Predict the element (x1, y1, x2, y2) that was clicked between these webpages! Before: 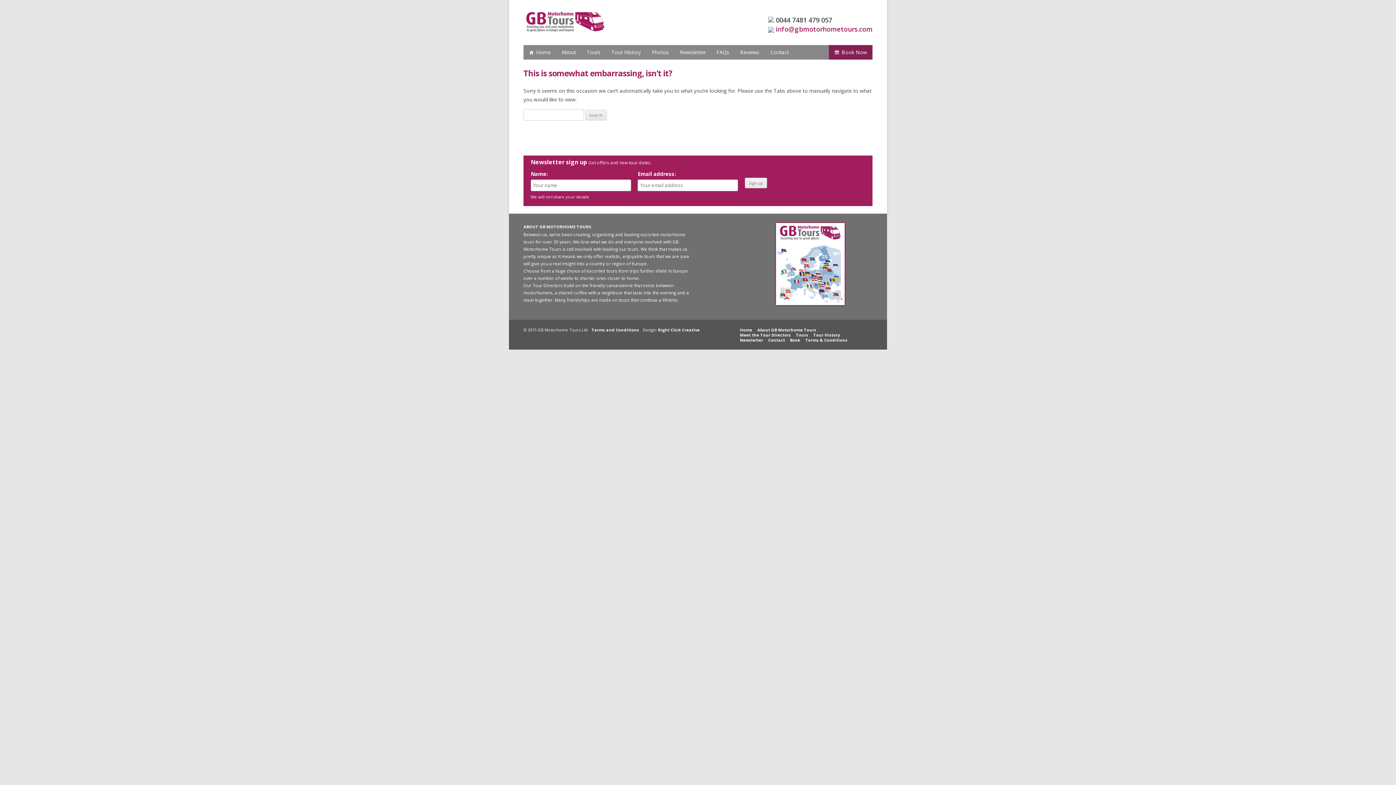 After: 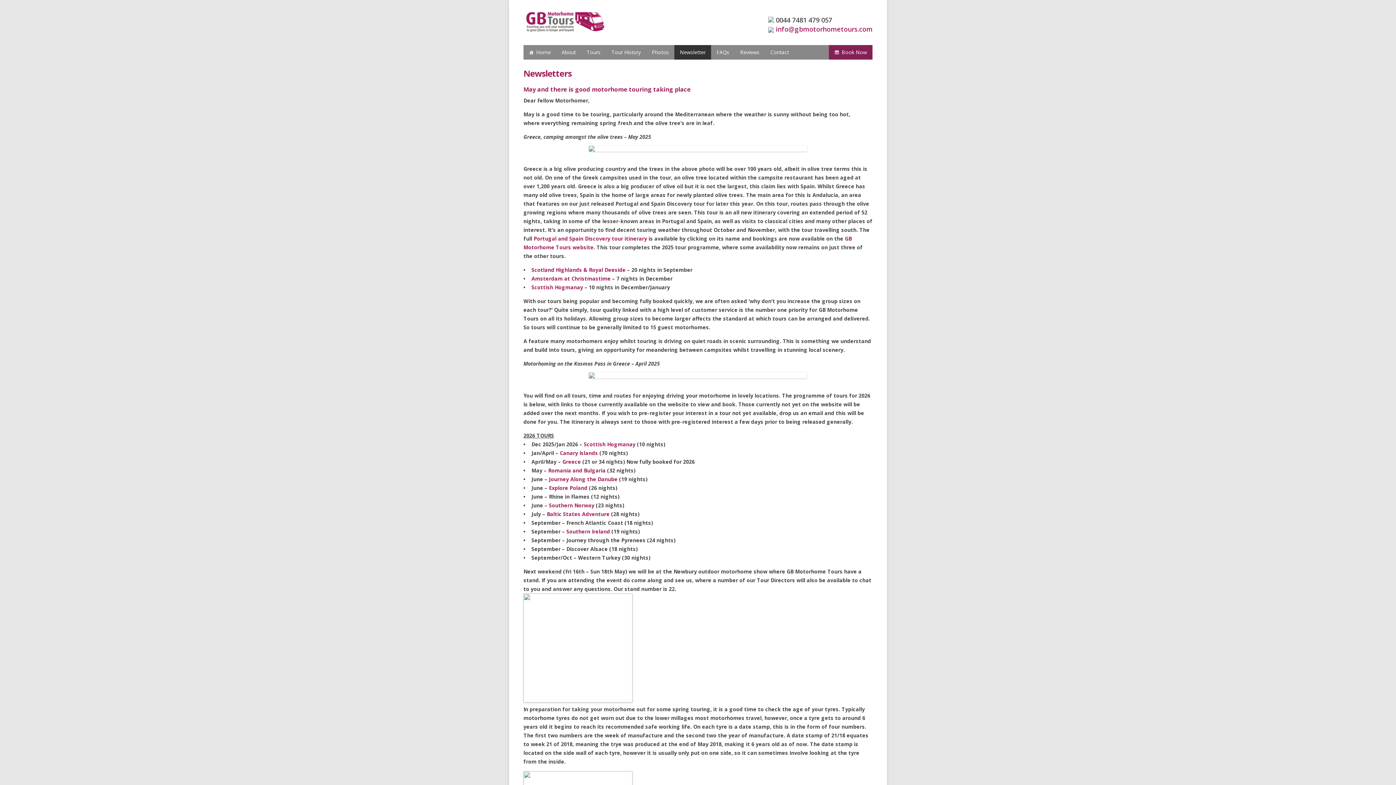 Action: label: Newsletter bbox: (674, 45, 711, 59)